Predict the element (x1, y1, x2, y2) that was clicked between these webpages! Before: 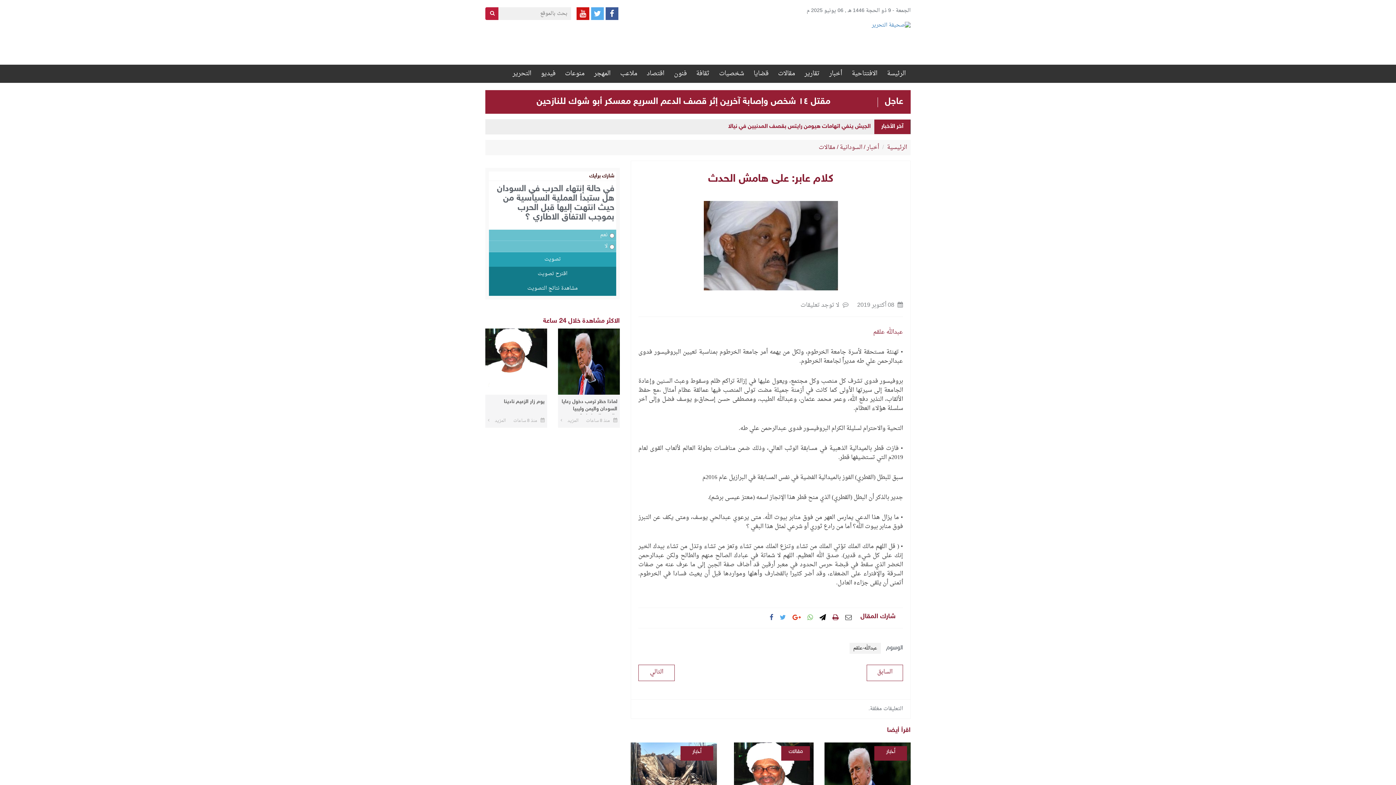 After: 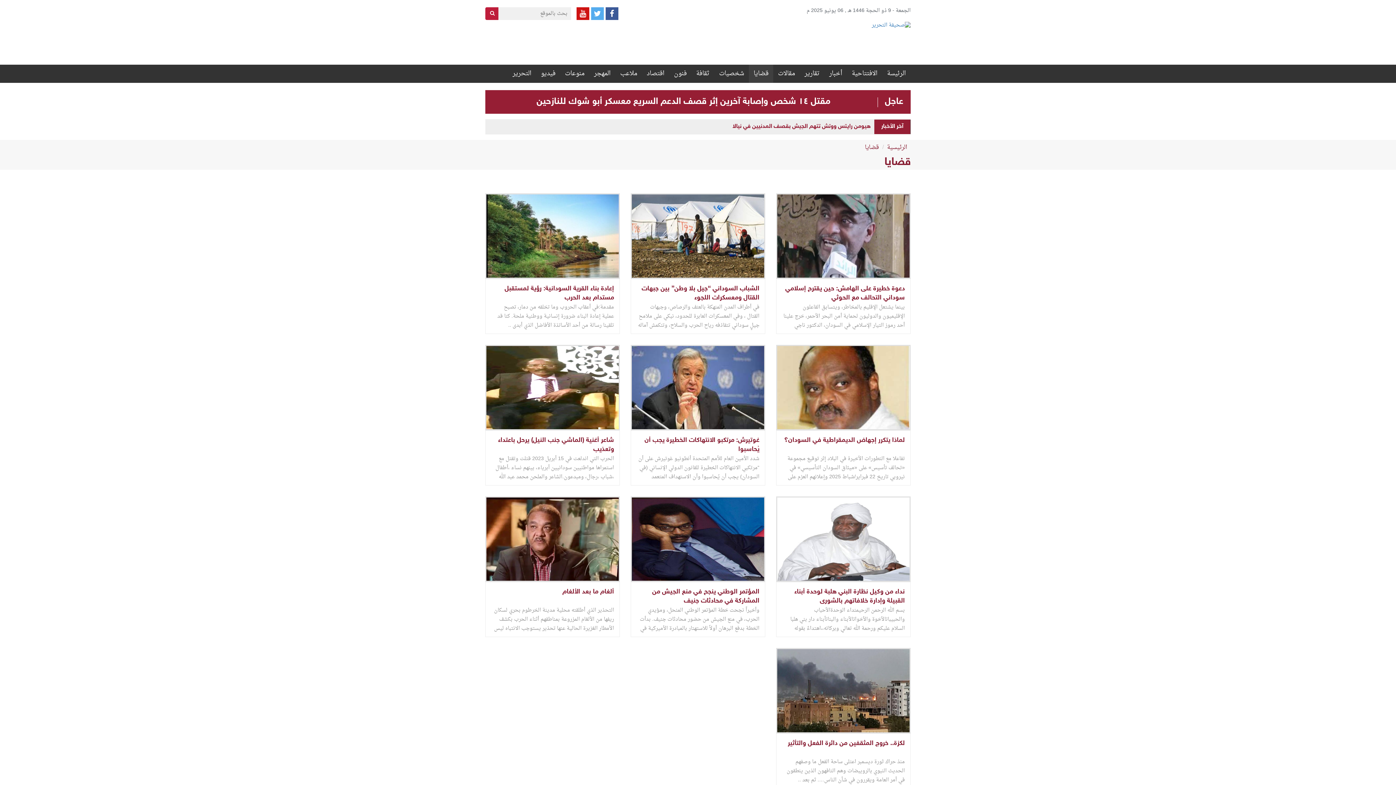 Action: label: قضايا bbox: (749, 64, 773, 82)